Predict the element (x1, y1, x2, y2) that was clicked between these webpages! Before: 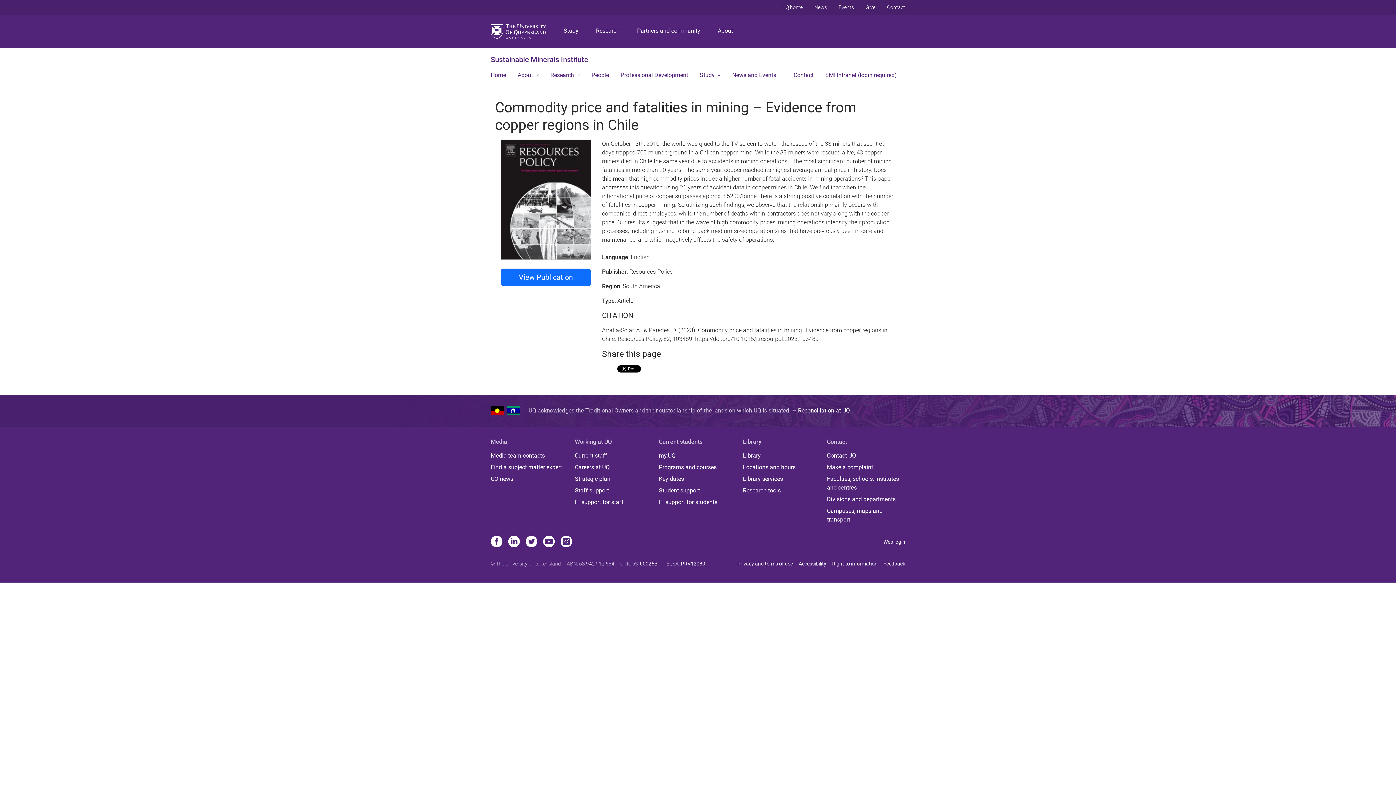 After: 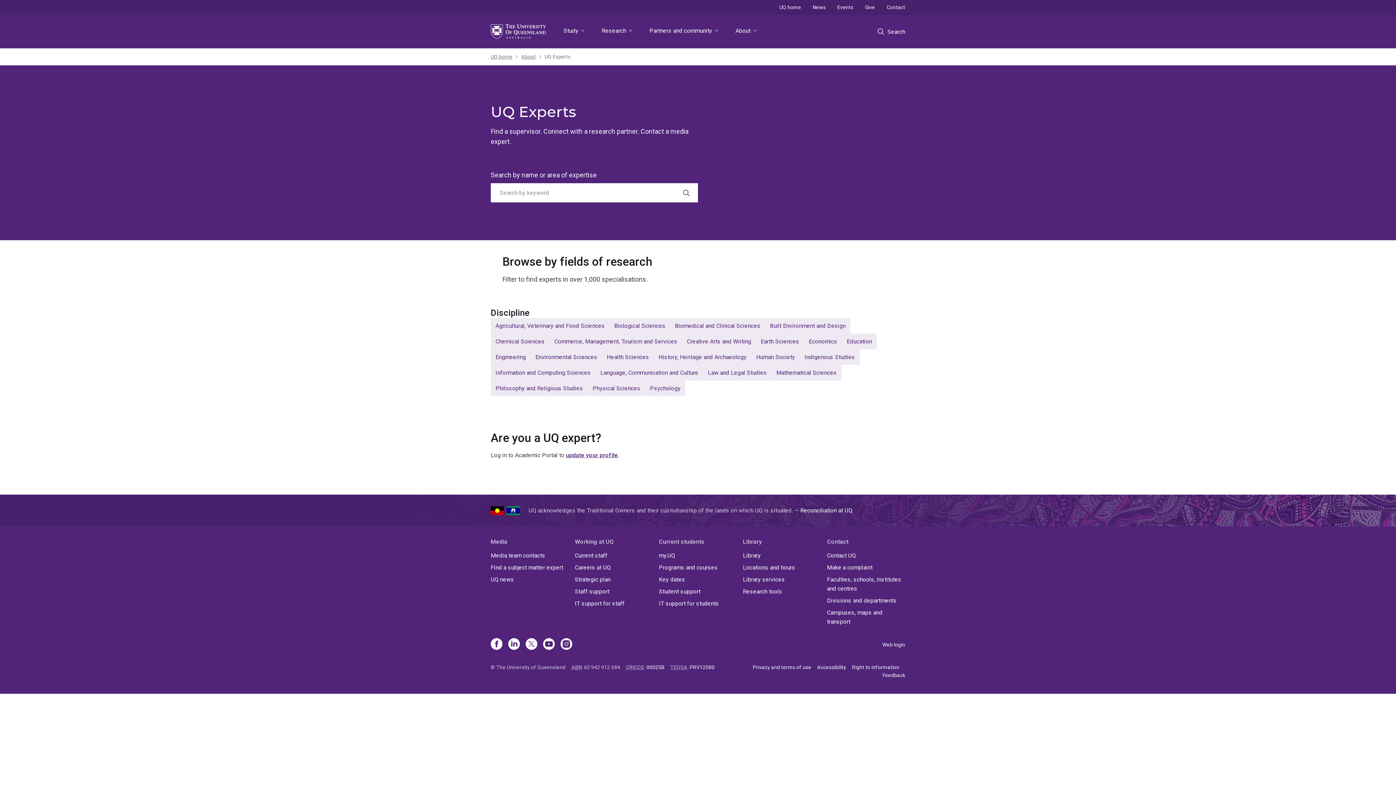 Action: label: Find a subject matter expert bbox: (490, 463, 569, 472)